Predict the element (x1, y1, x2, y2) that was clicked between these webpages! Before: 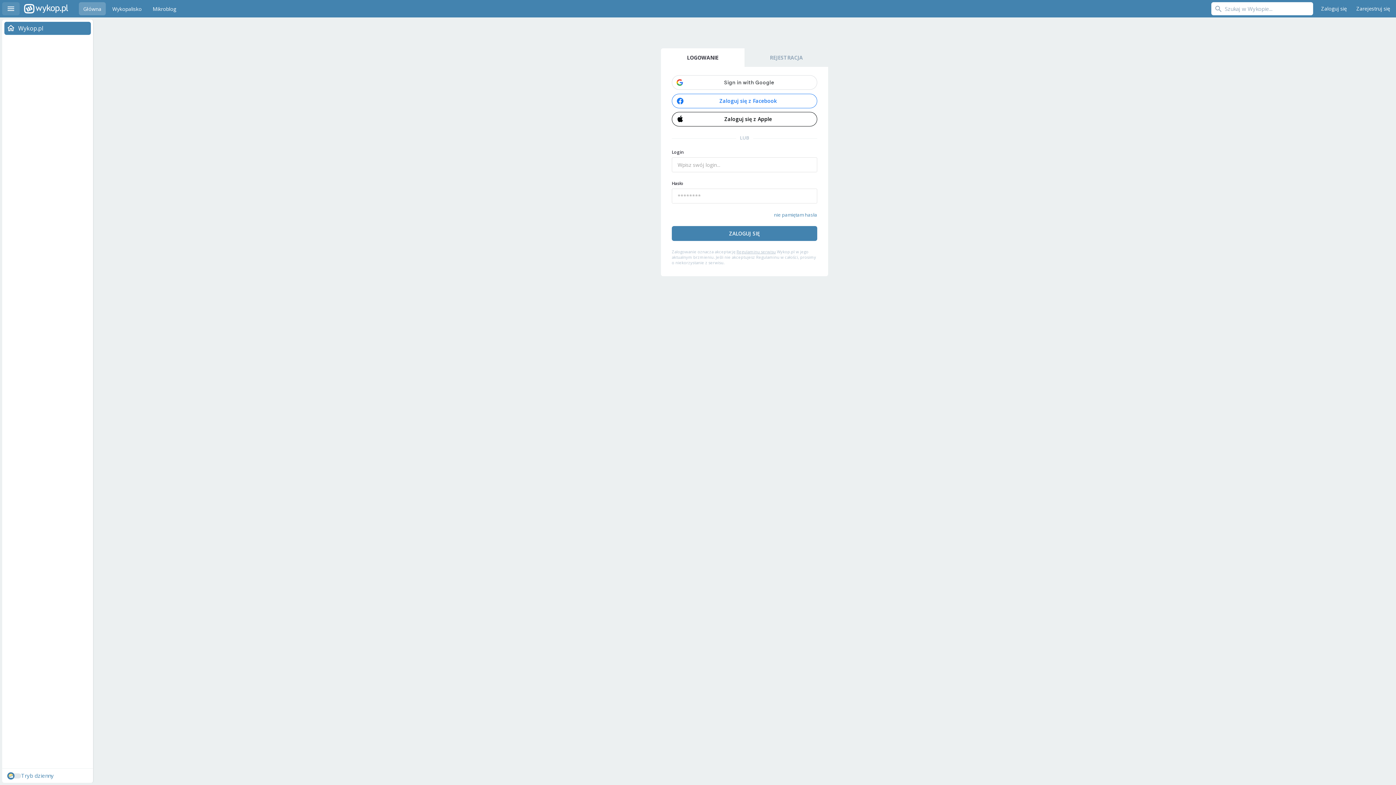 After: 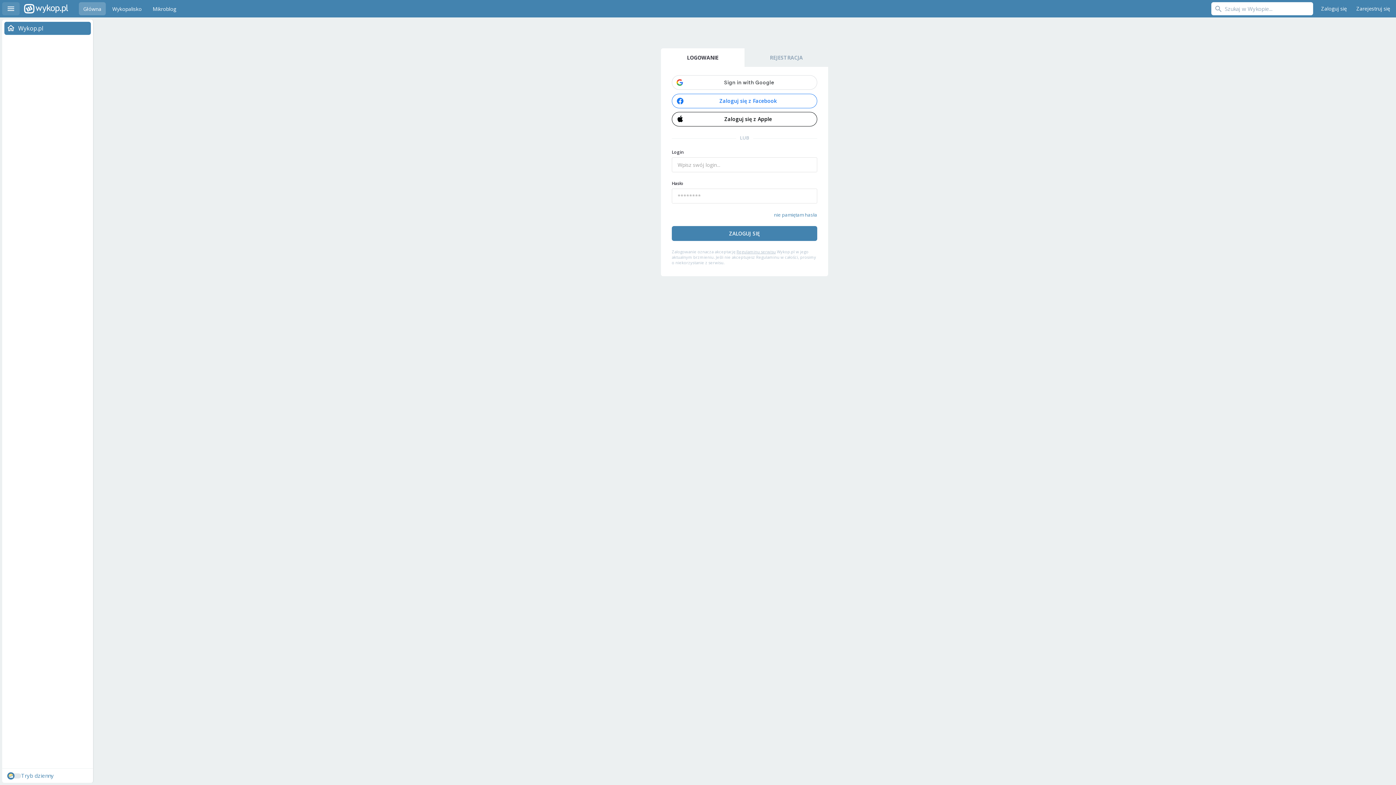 Action: bbox: (661, 48, 744, 66) label: LOGOWANIE